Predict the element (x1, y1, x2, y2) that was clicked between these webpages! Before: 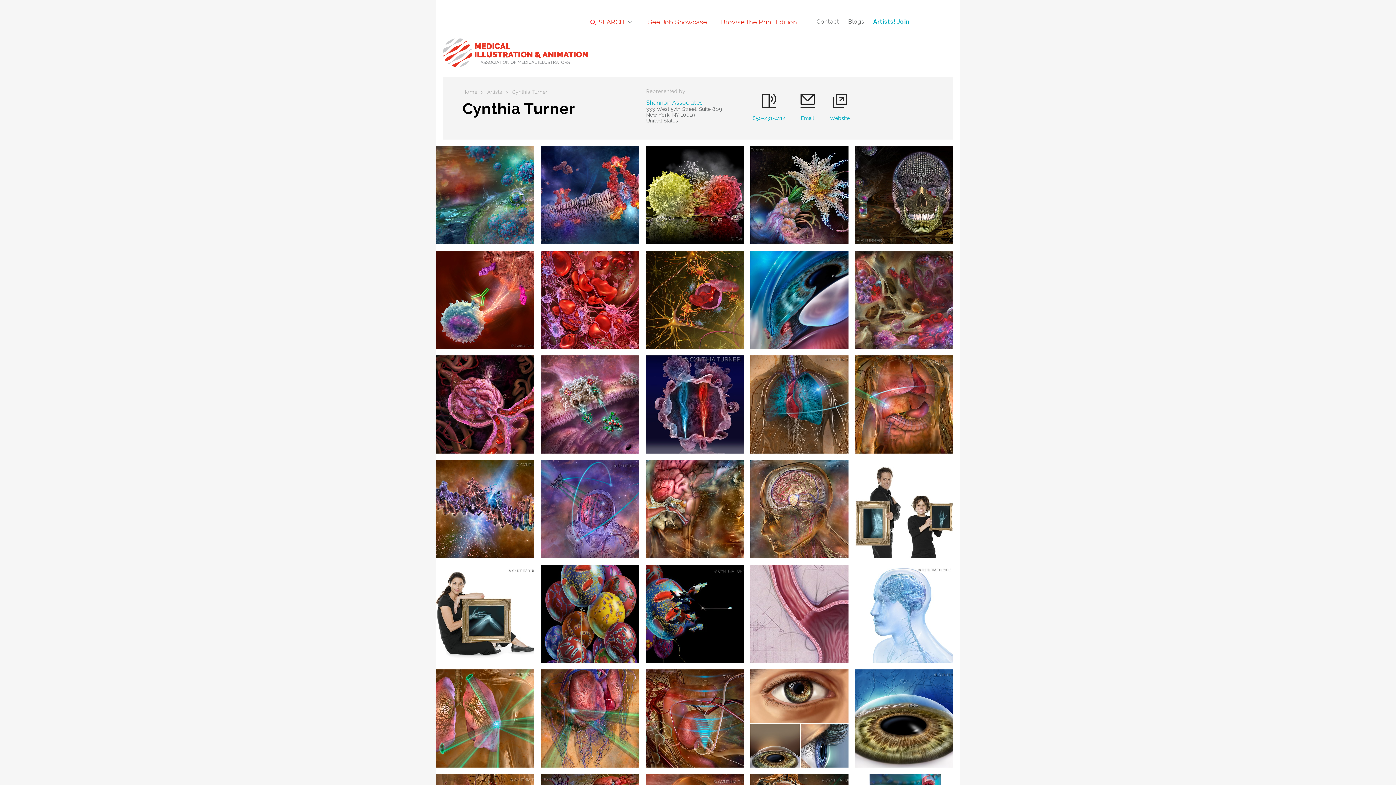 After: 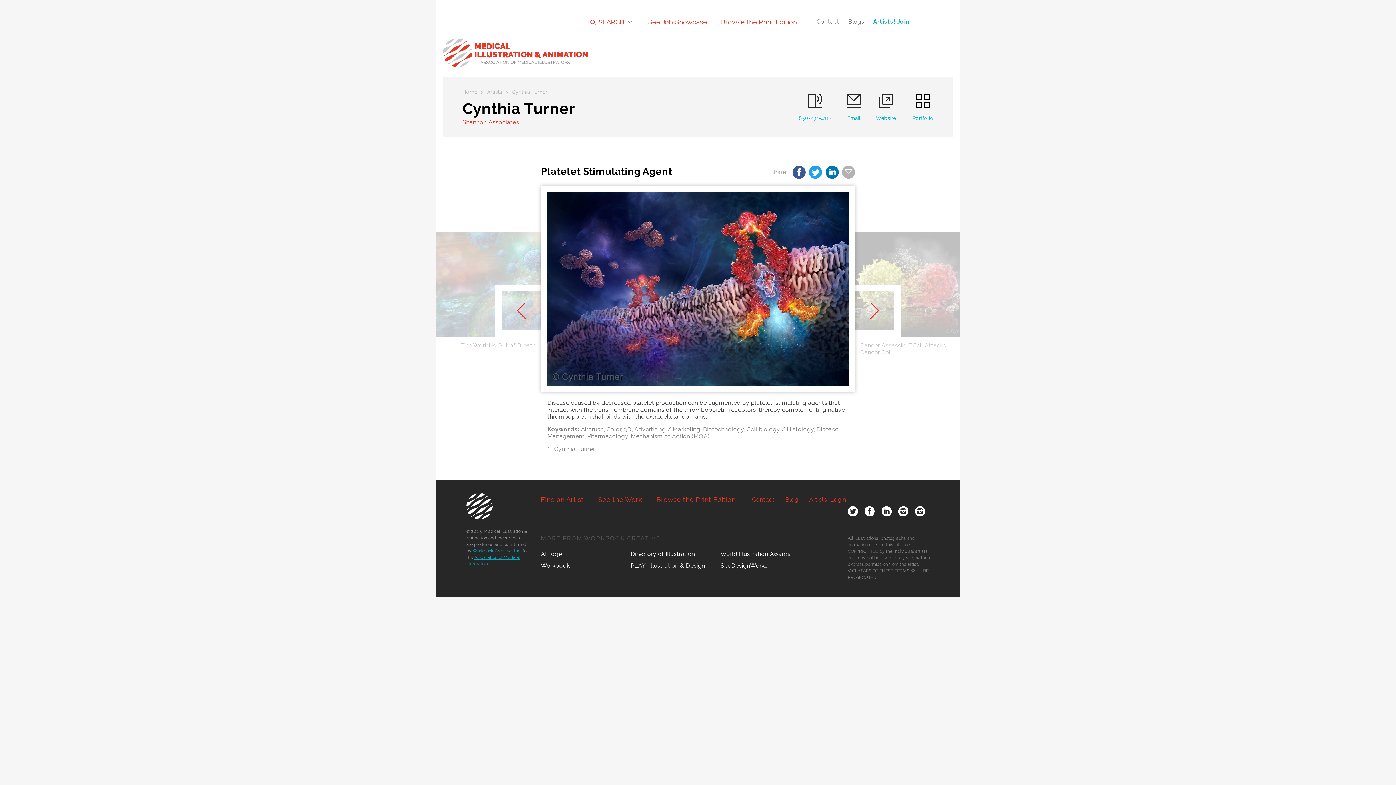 Action: bbox: (541, 146, 639, 244)